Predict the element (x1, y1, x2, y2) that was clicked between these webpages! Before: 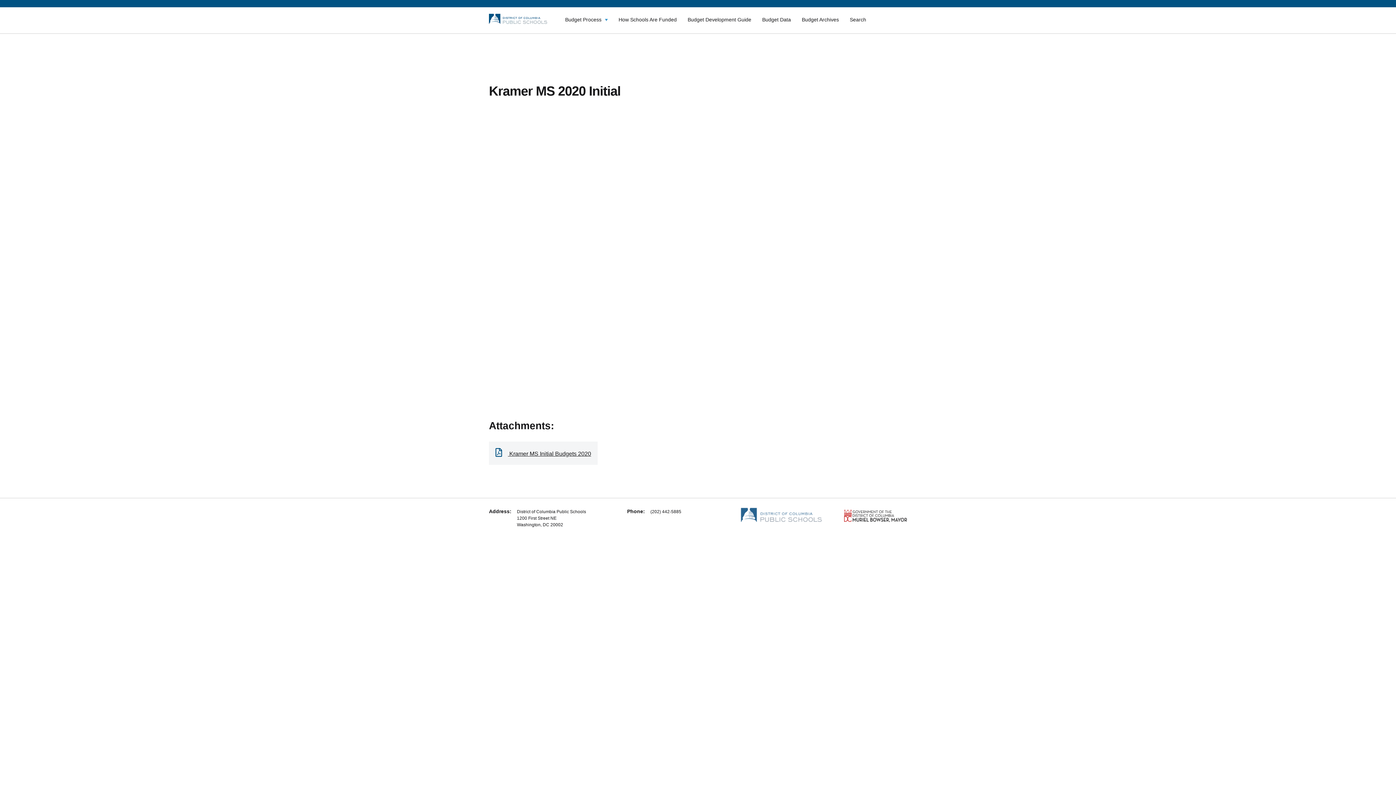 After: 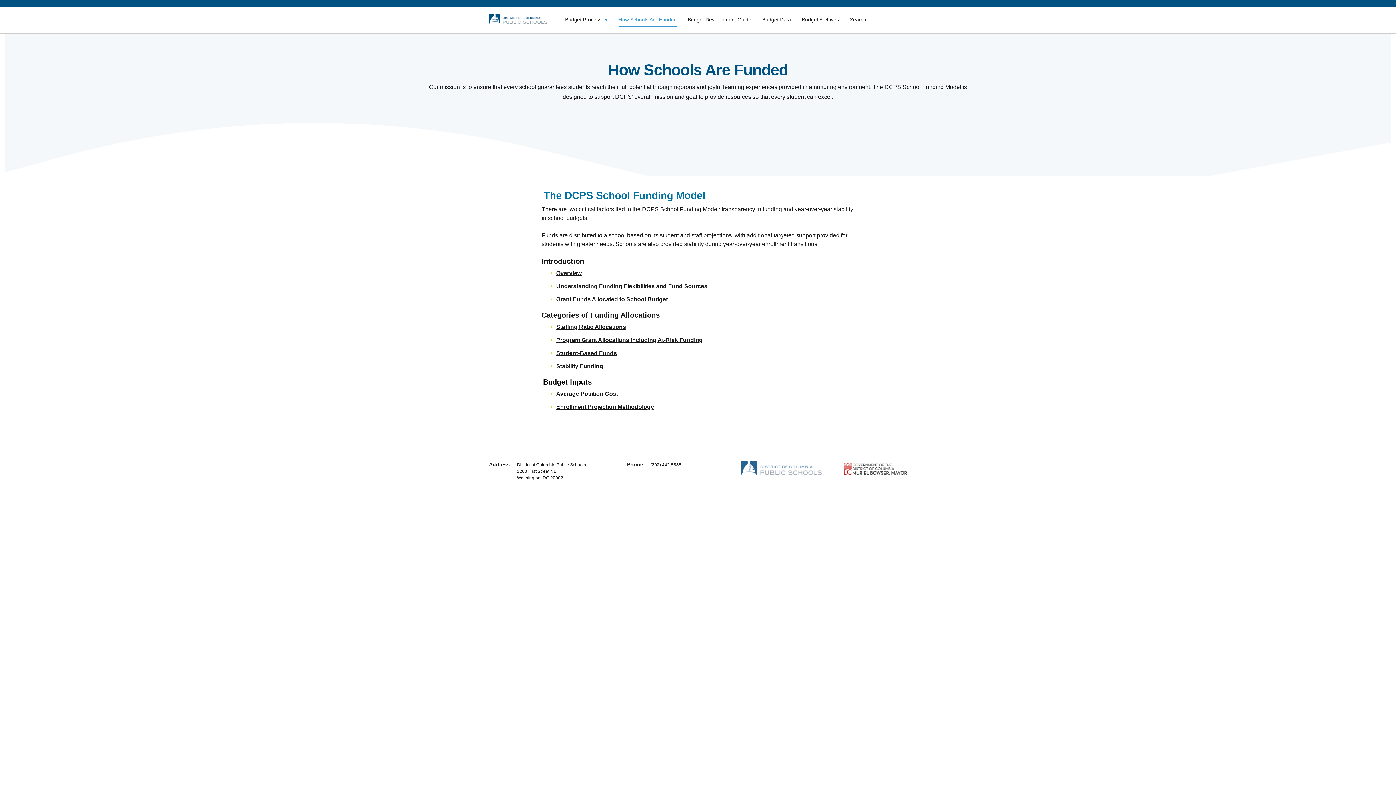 Action: bbox: (618, 13, 676, 26) label: How Schools Are Funded